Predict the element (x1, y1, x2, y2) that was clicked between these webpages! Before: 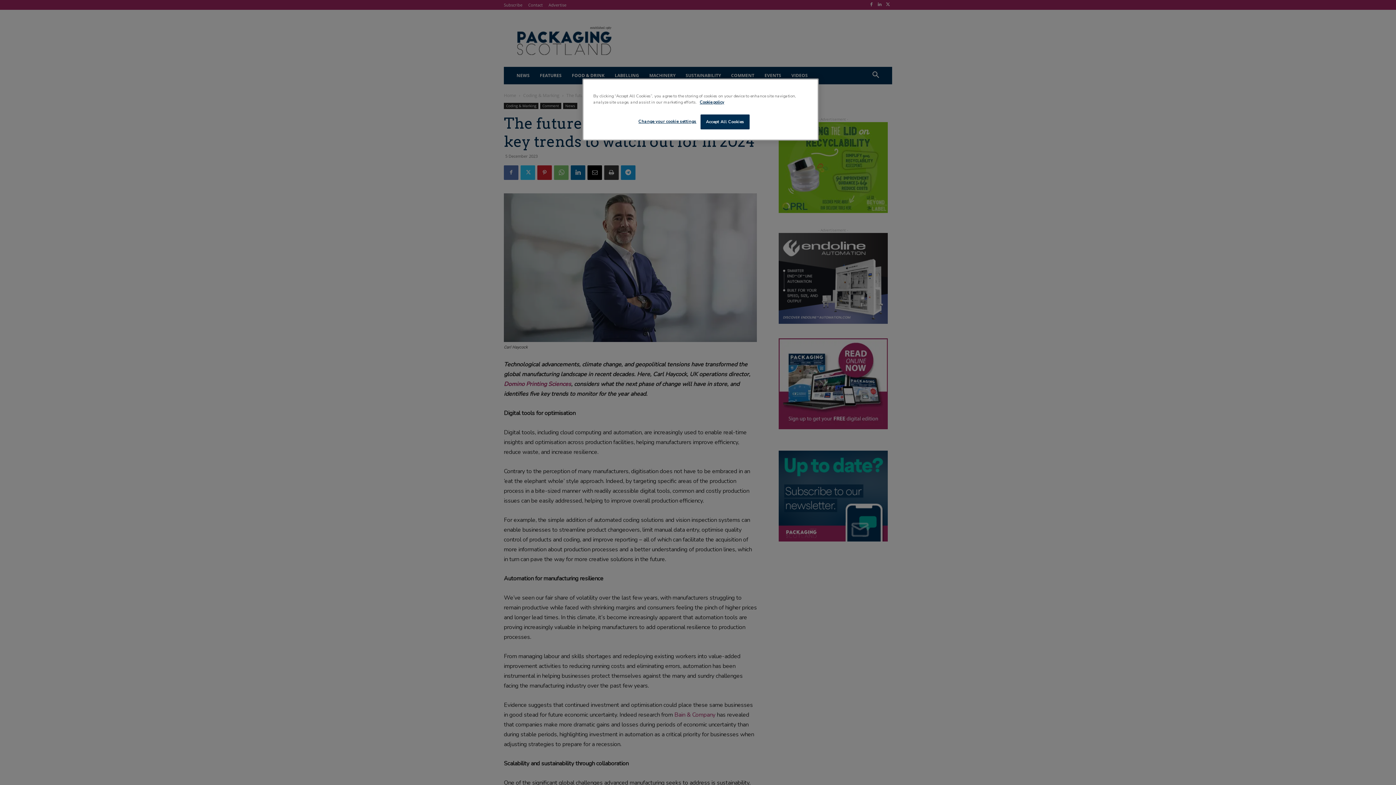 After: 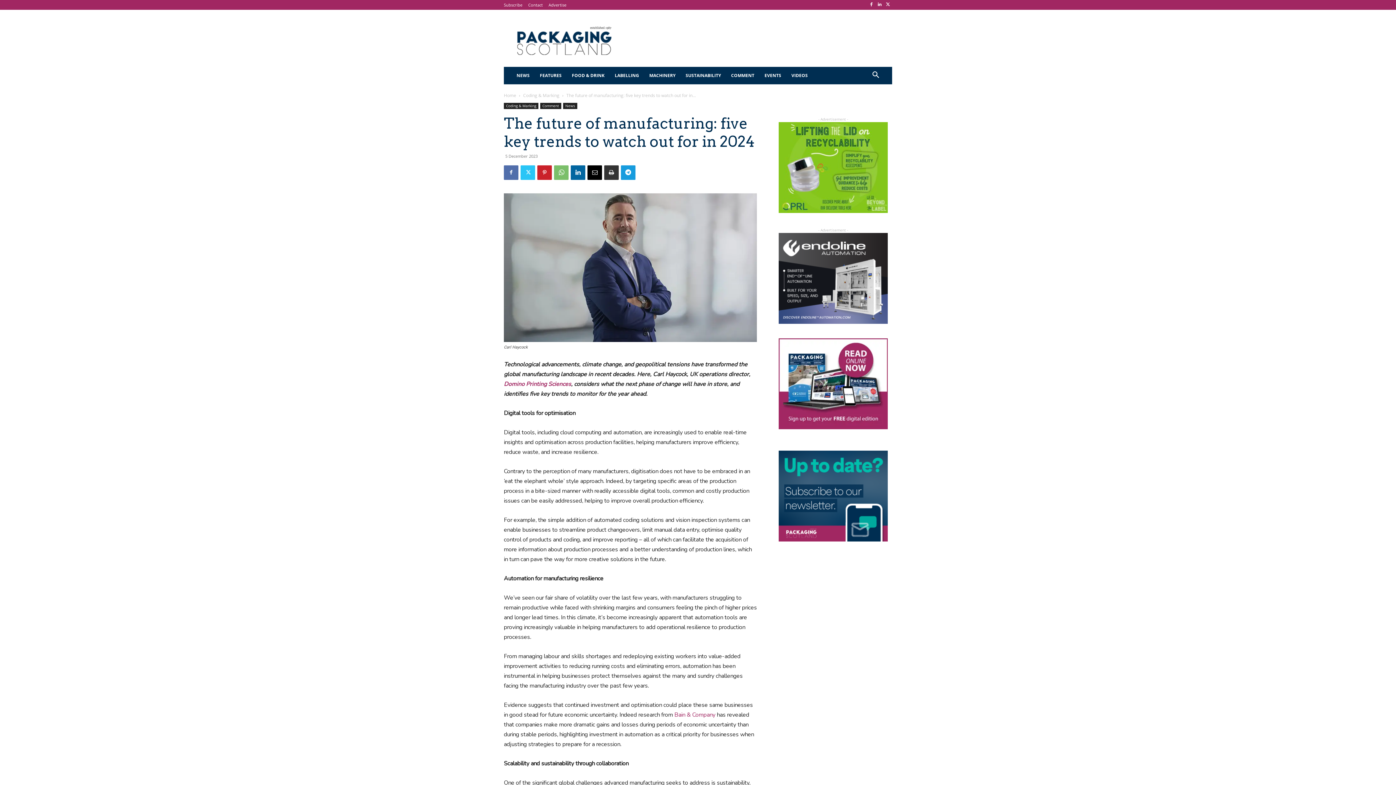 Action: label: Accept All Cookies bbox: (700, 114, 749, 129)